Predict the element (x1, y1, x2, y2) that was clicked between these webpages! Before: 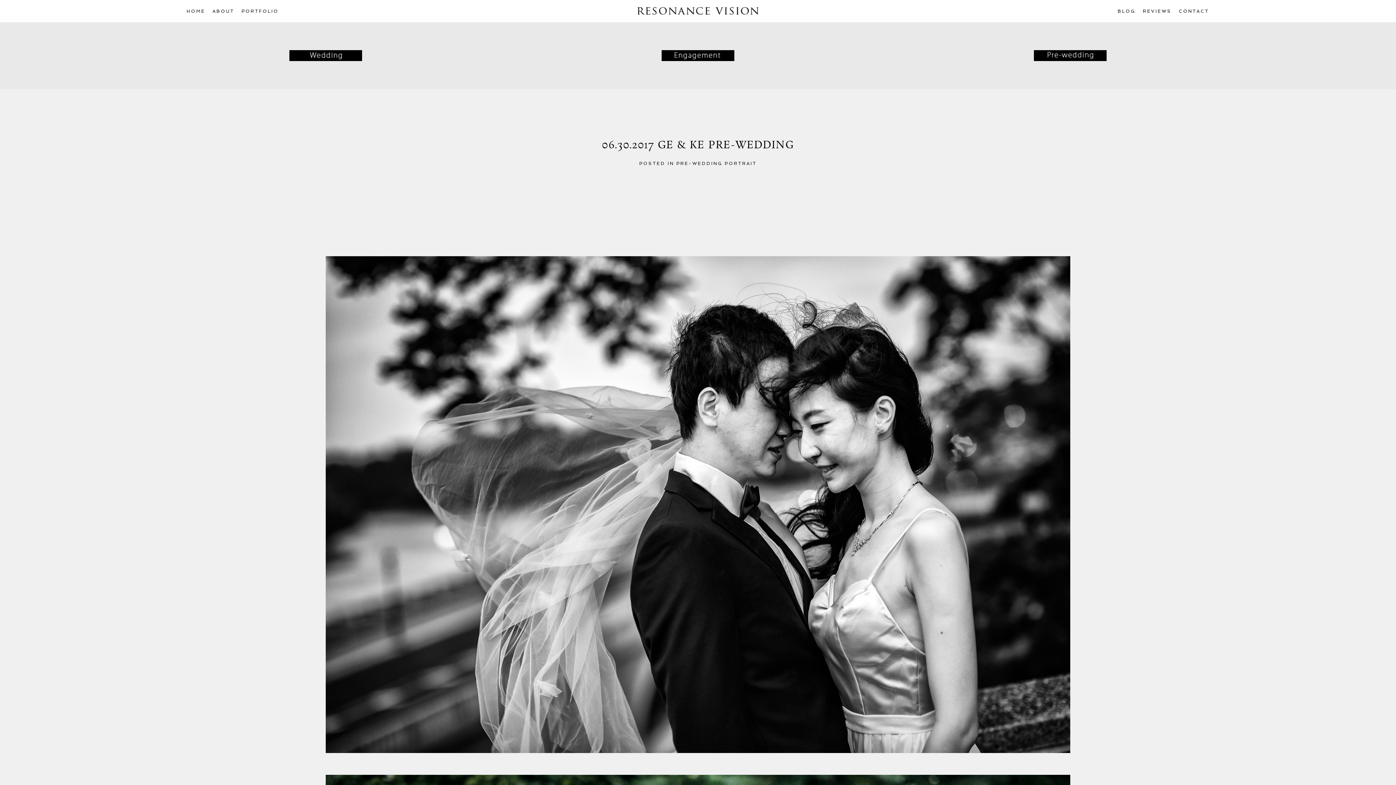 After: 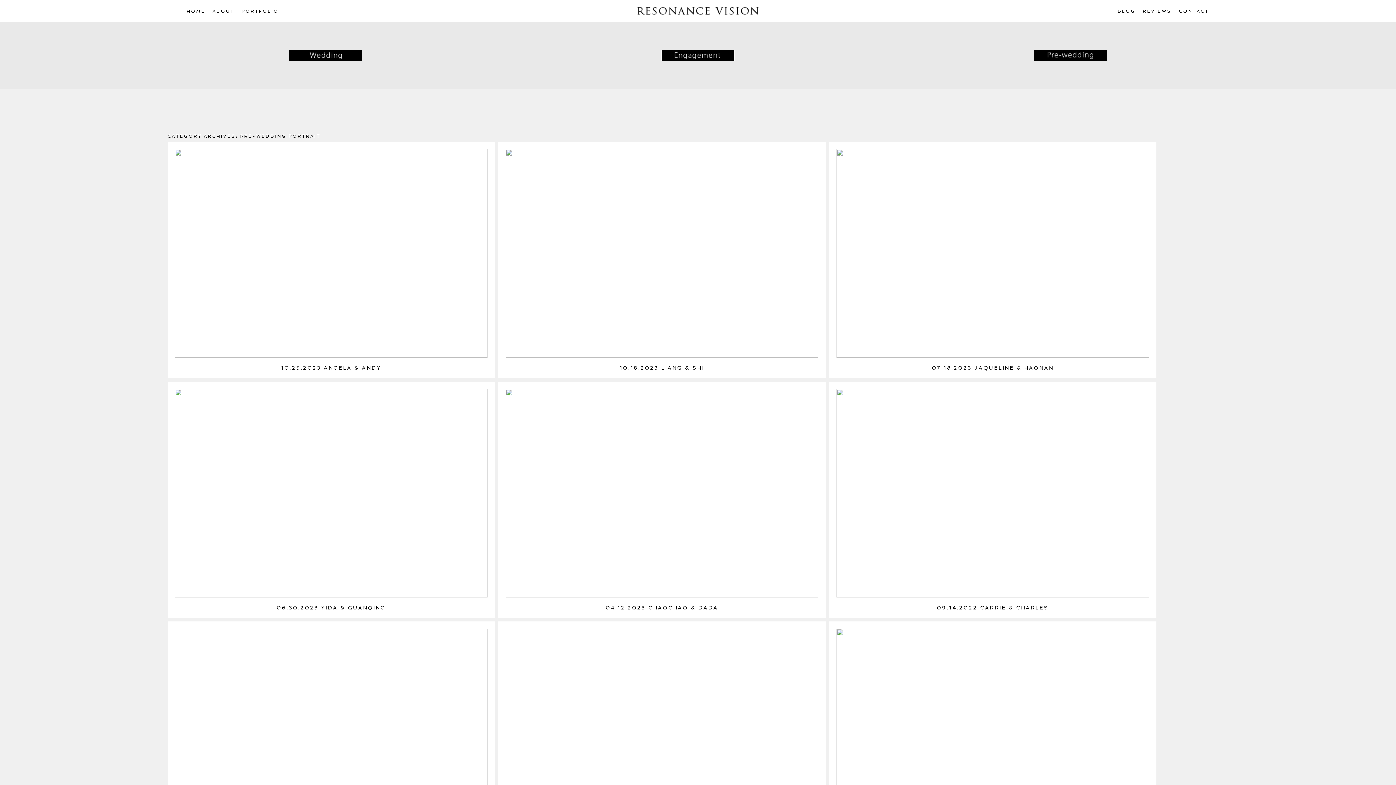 Action: label: PRE-WEDDING PORTRAIT bbox: (676, 161, 756, 166)